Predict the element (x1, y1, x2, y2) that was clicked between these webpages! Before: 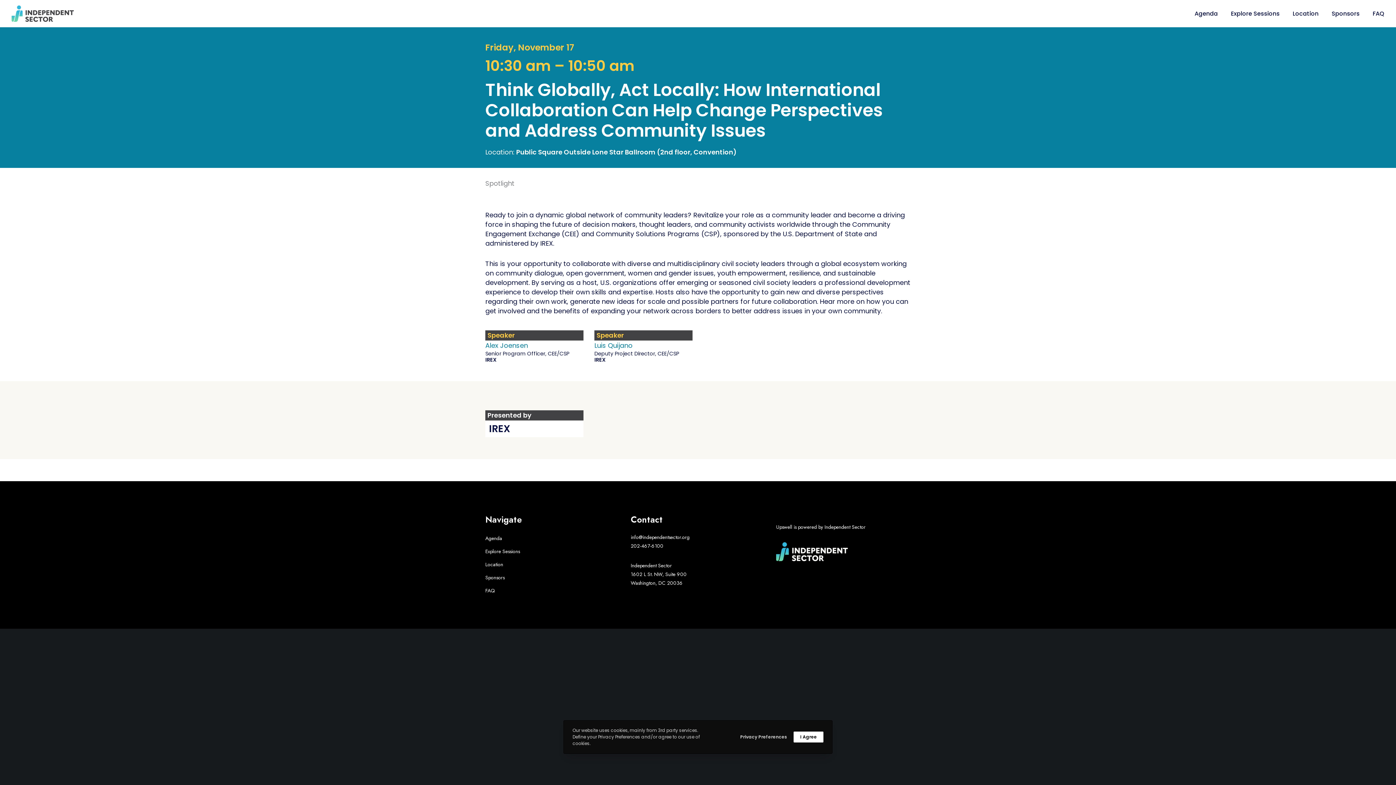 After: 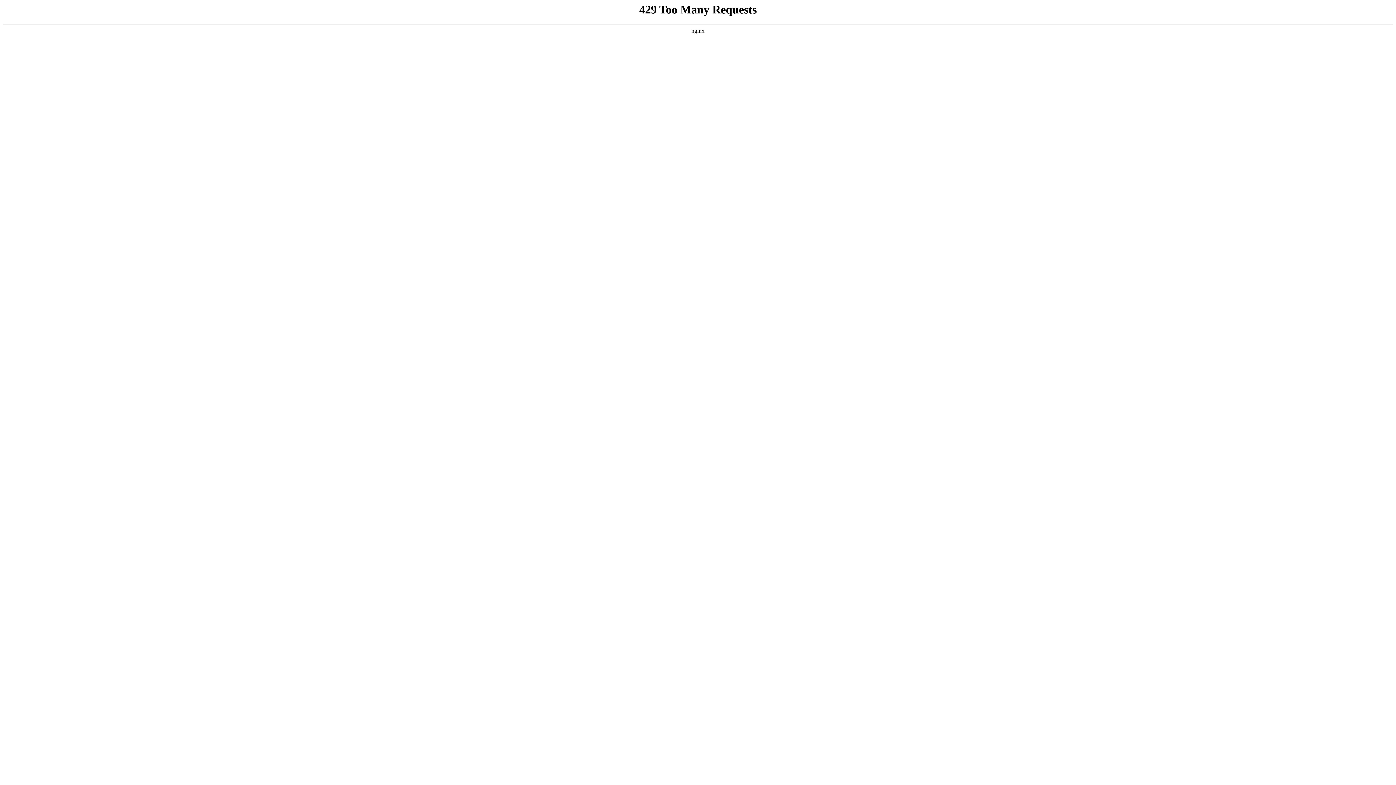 Action: bbox: (1194, 10, 1218, 17) label: Agenda